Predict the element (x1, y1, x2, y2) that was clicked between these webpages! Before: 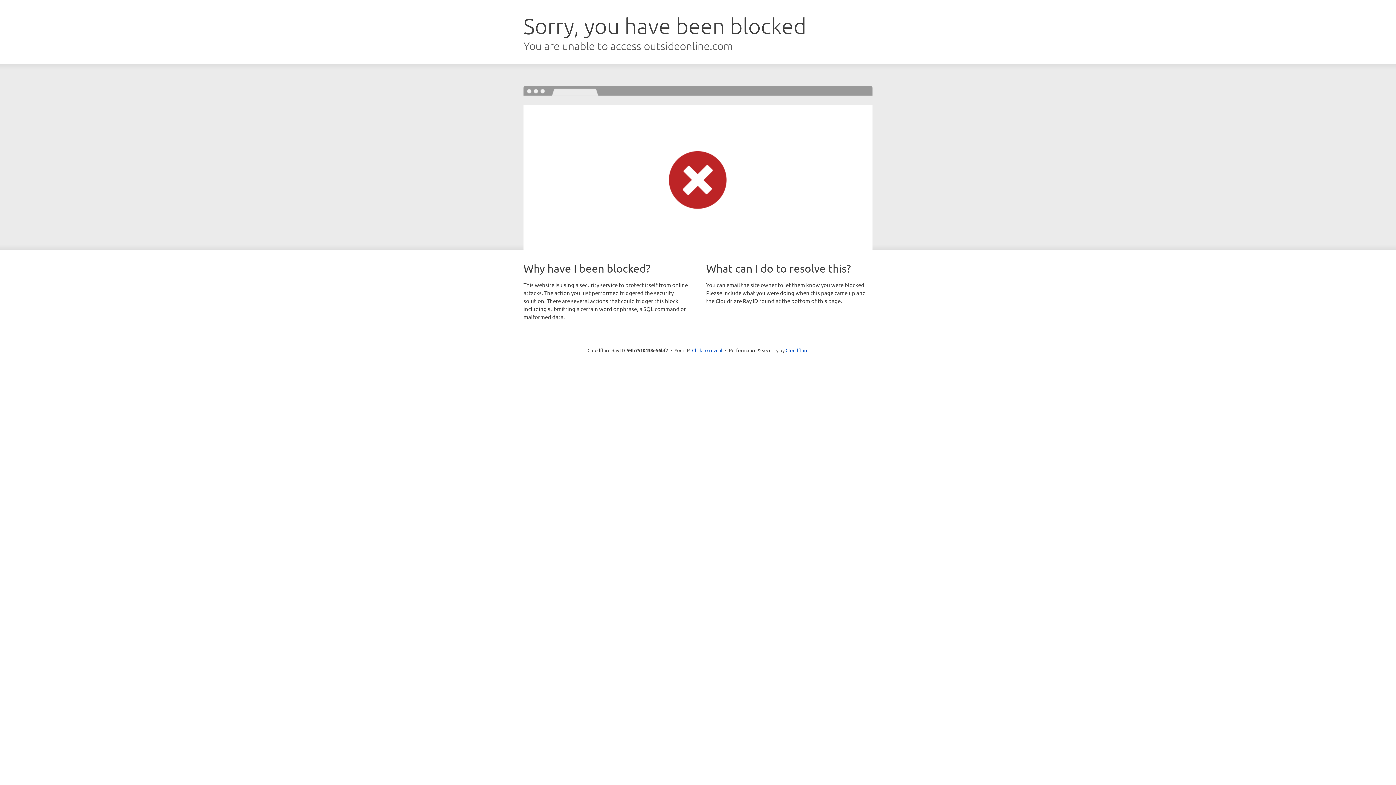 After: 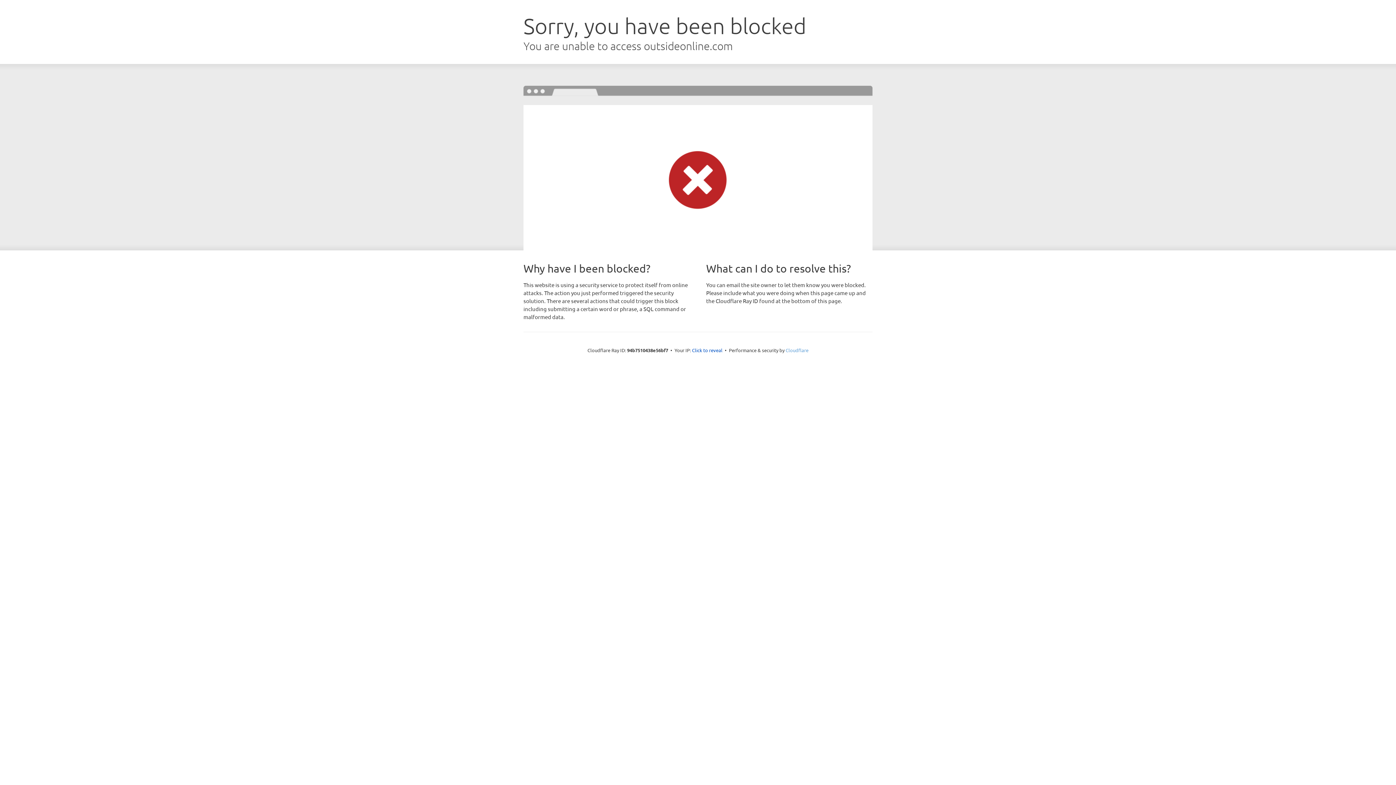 Action: label: Cloudflare bbox: (785, 347, 808, 353)